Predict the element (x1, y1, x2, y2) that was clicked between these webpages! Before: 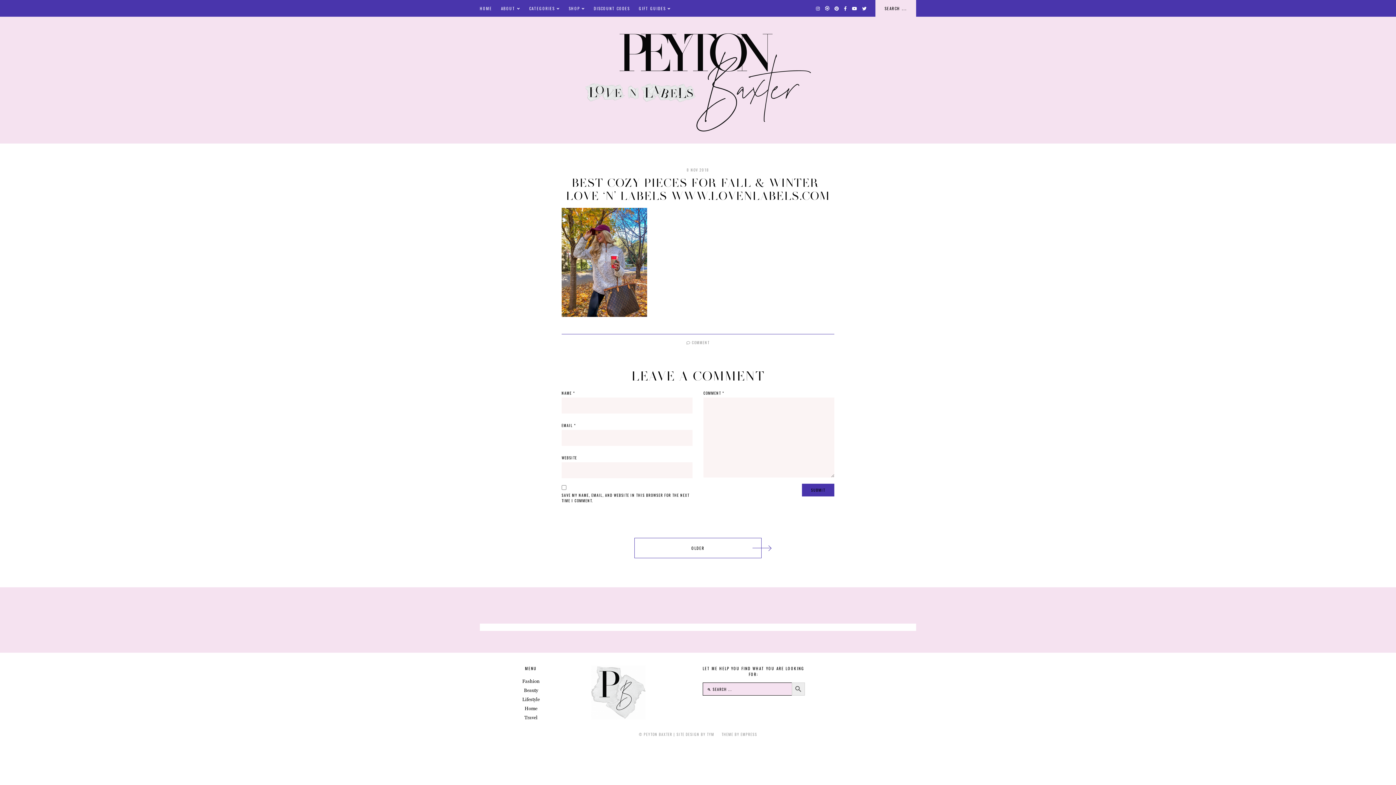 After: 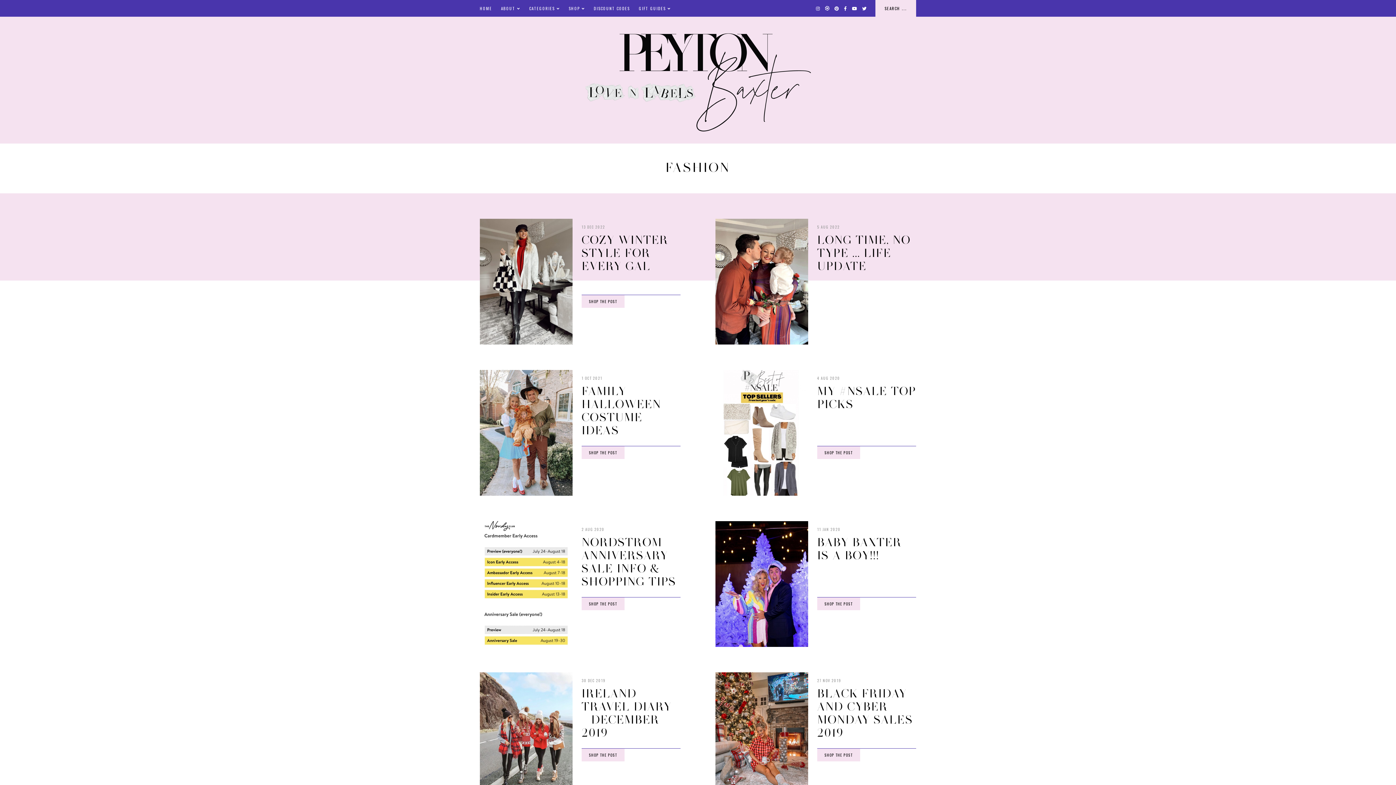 Action: label: Fashion bbox: (522, 678, 539, 684)